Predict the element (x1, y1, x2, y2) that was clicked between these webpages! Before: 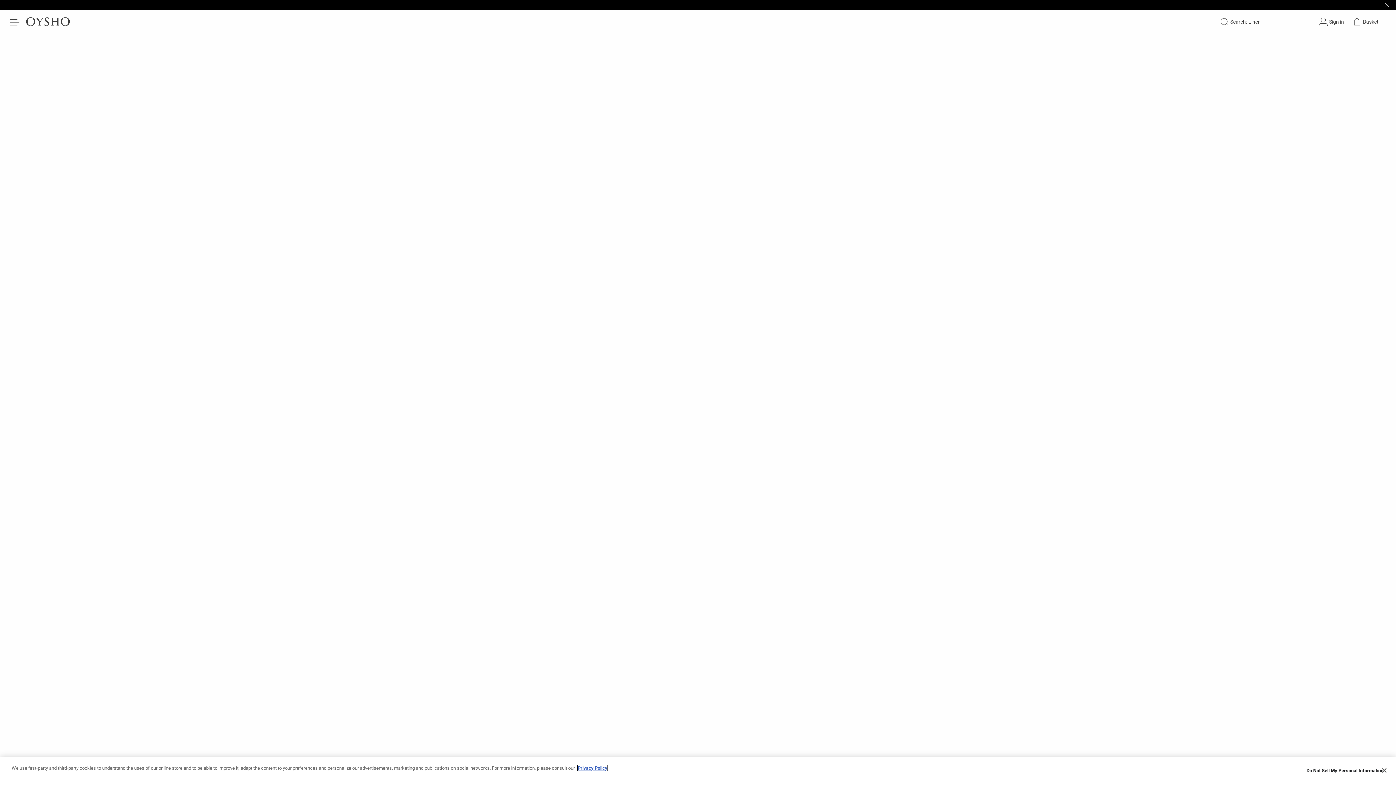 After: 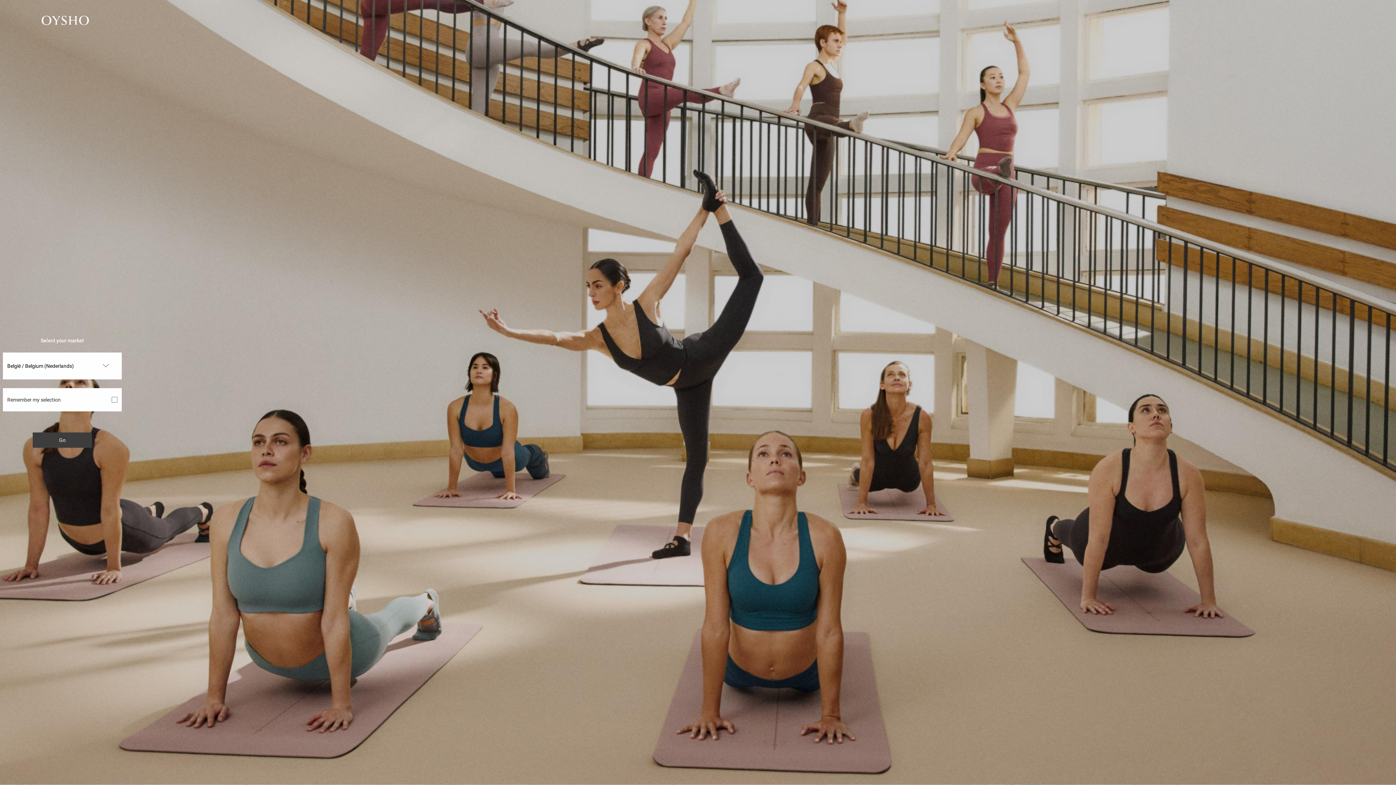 Action: bbox: (1319, 17, 1344, 26) label: Log in